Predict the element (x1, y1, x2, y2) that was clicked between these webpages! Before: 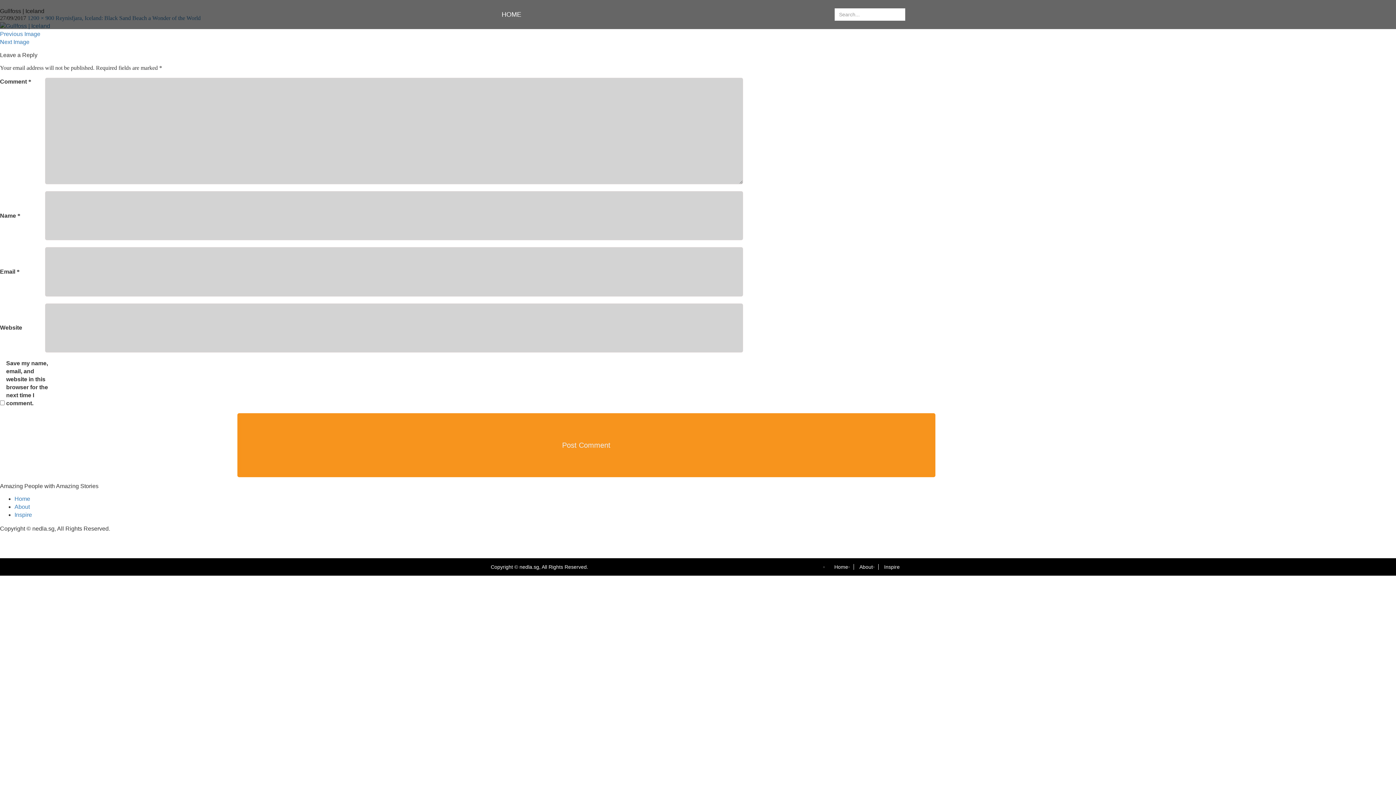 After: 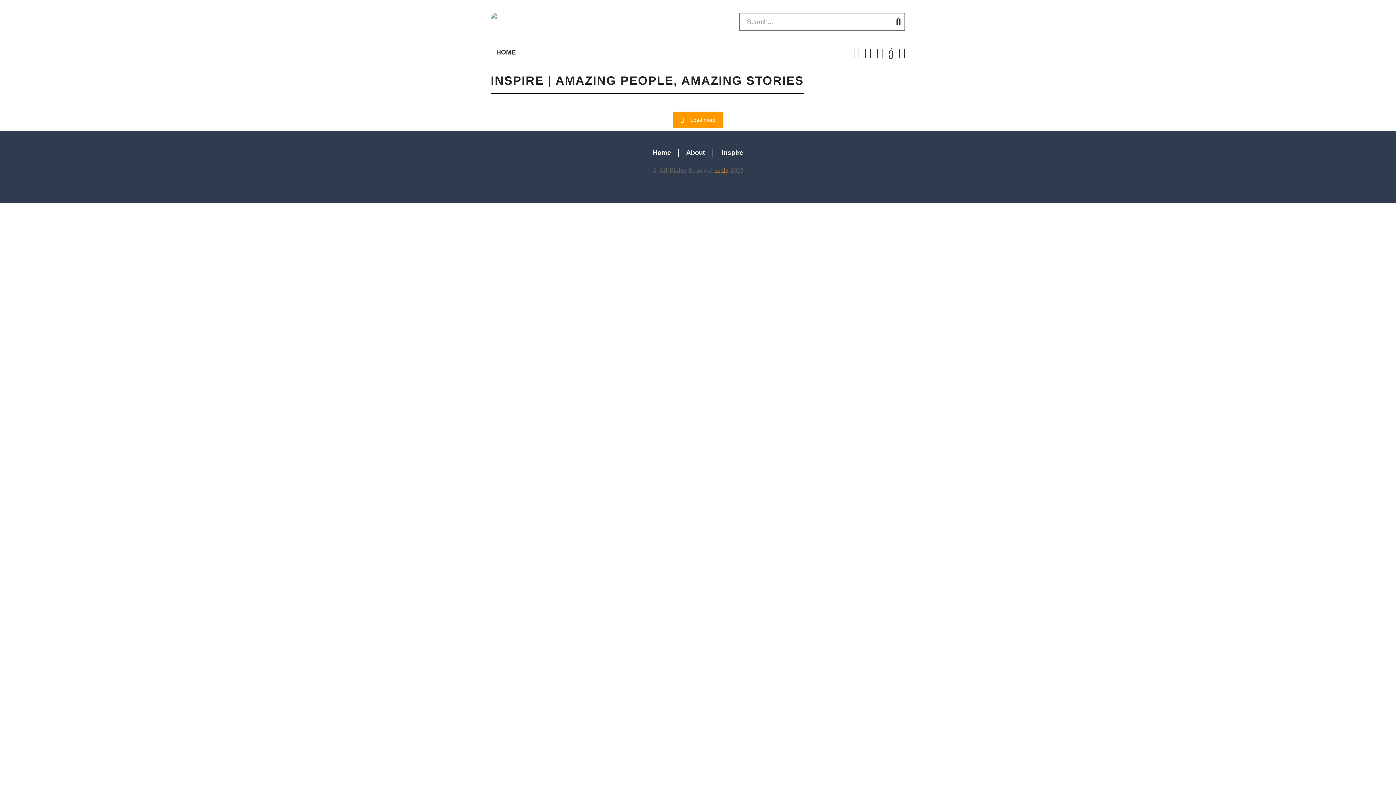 Action: label: Home bbox: (829, 564, 854, 570)